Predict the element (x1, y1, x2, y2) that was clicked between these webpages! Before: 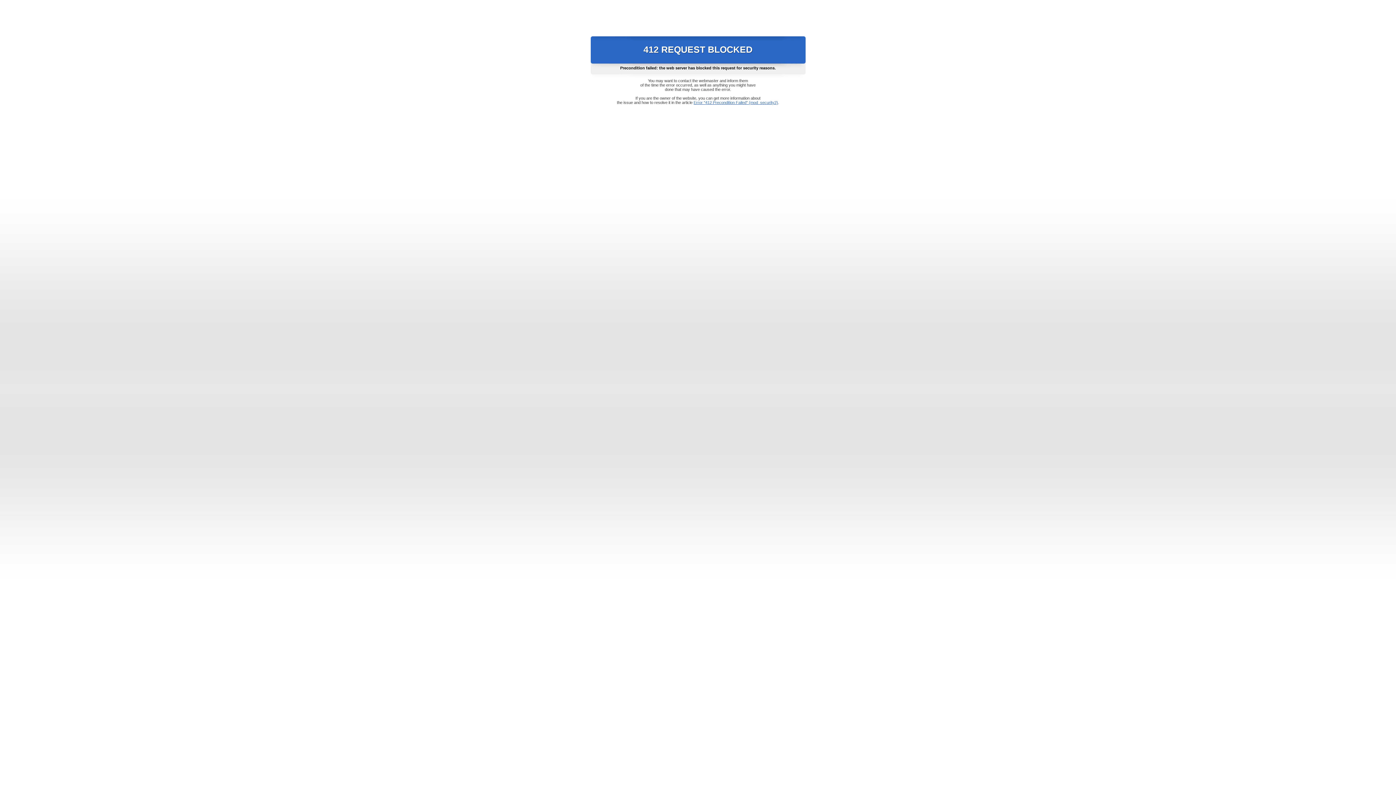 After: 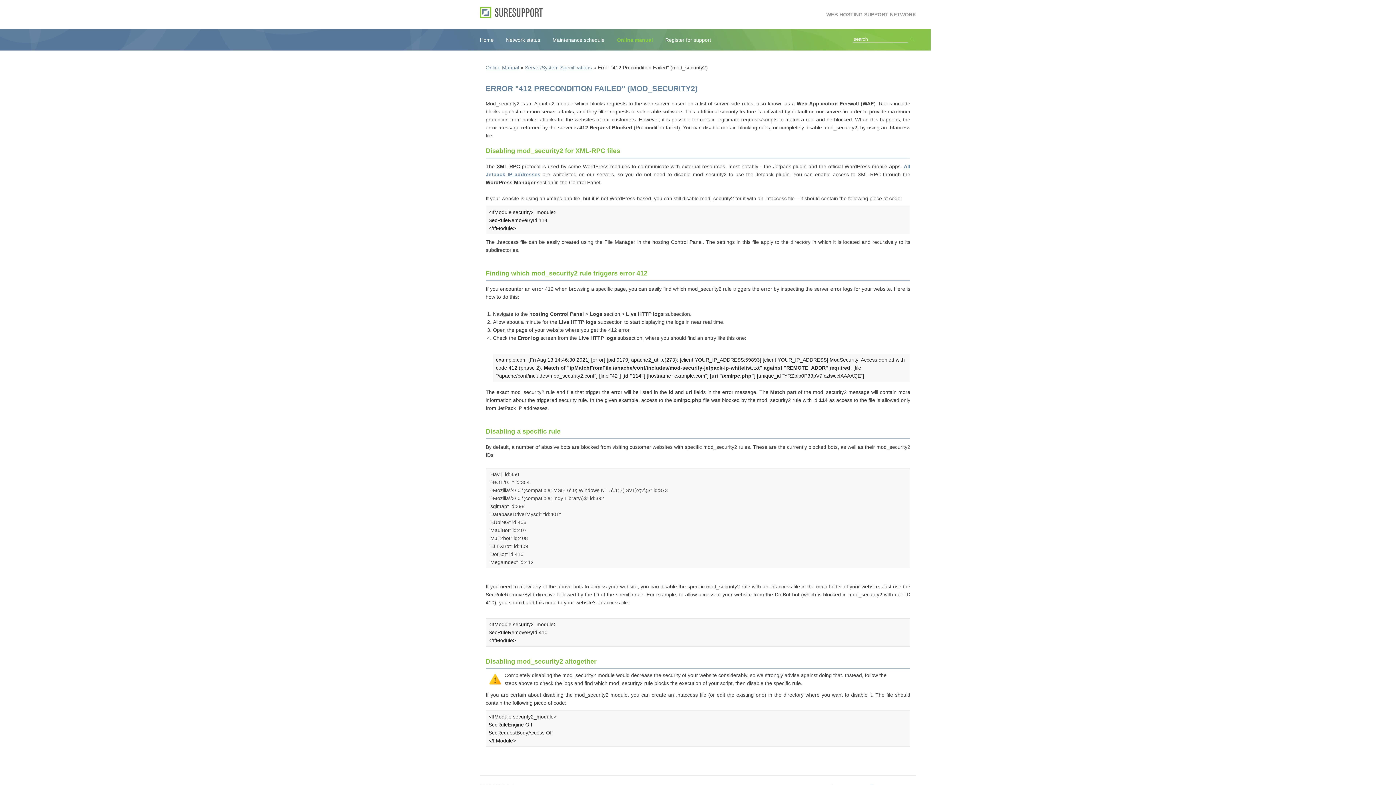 Action: bbox: (693, 100, 778, 104) label: Error "412 Precondition Failed" (mod_security2)